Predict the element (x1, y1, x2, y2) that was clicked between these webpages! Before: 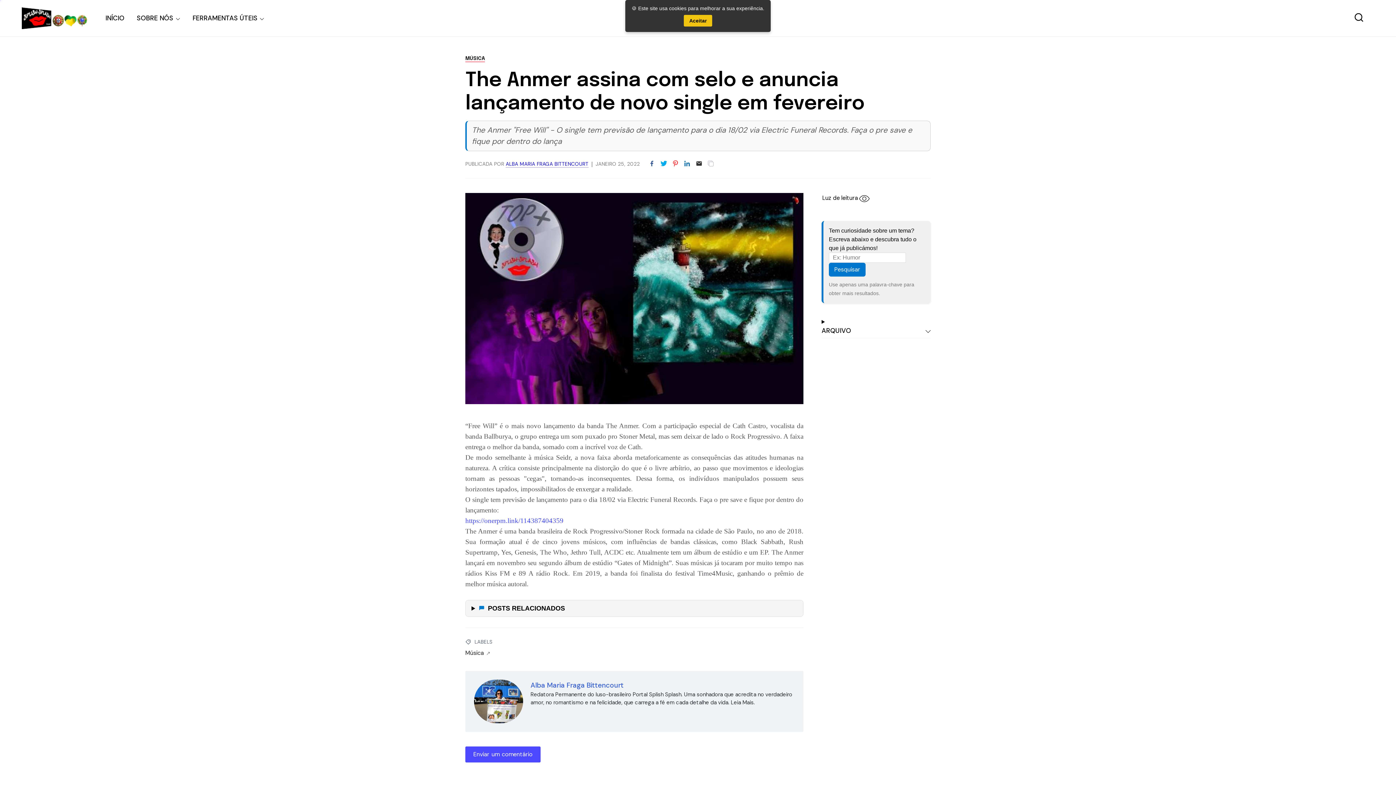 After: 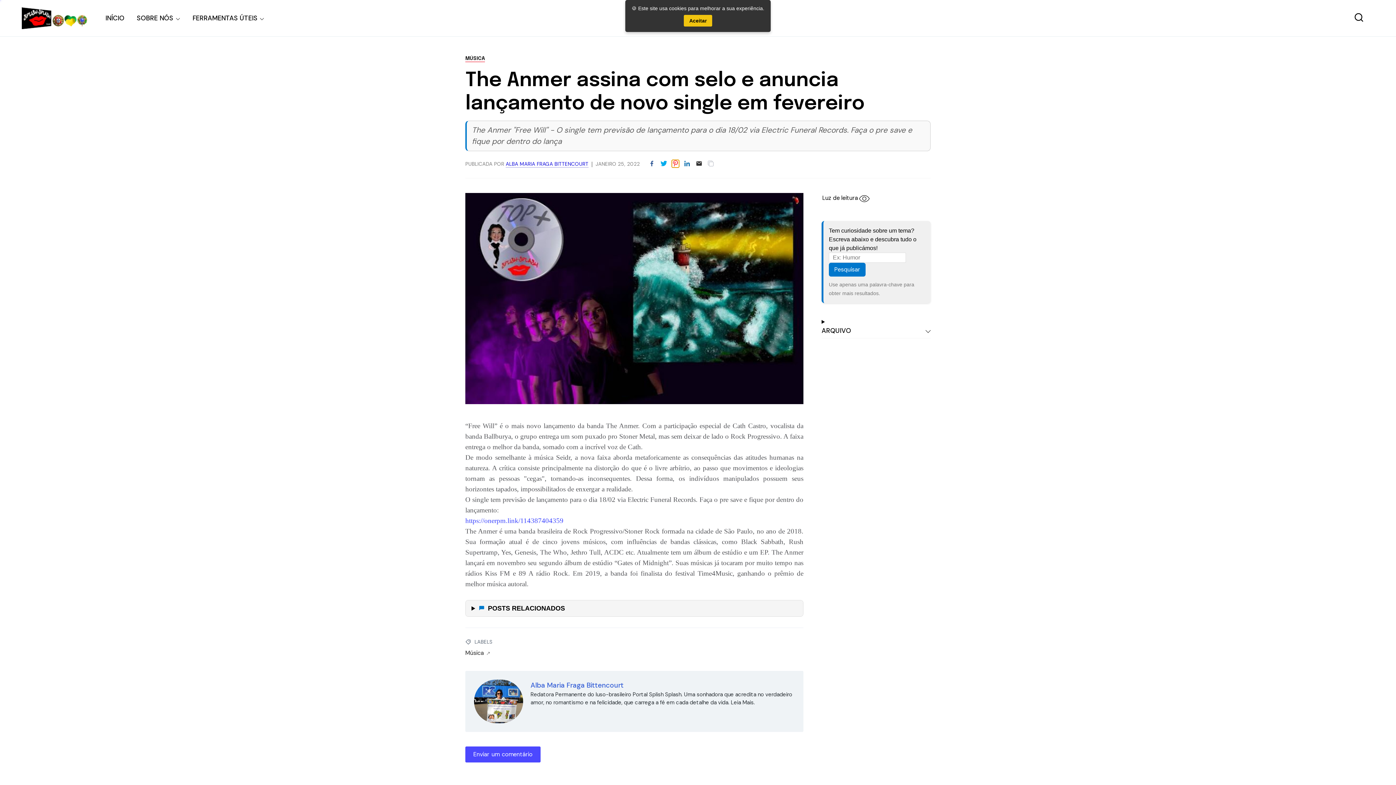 Action: label: Partilhar no Pinterest bbox: (672, 160, 678, 167)